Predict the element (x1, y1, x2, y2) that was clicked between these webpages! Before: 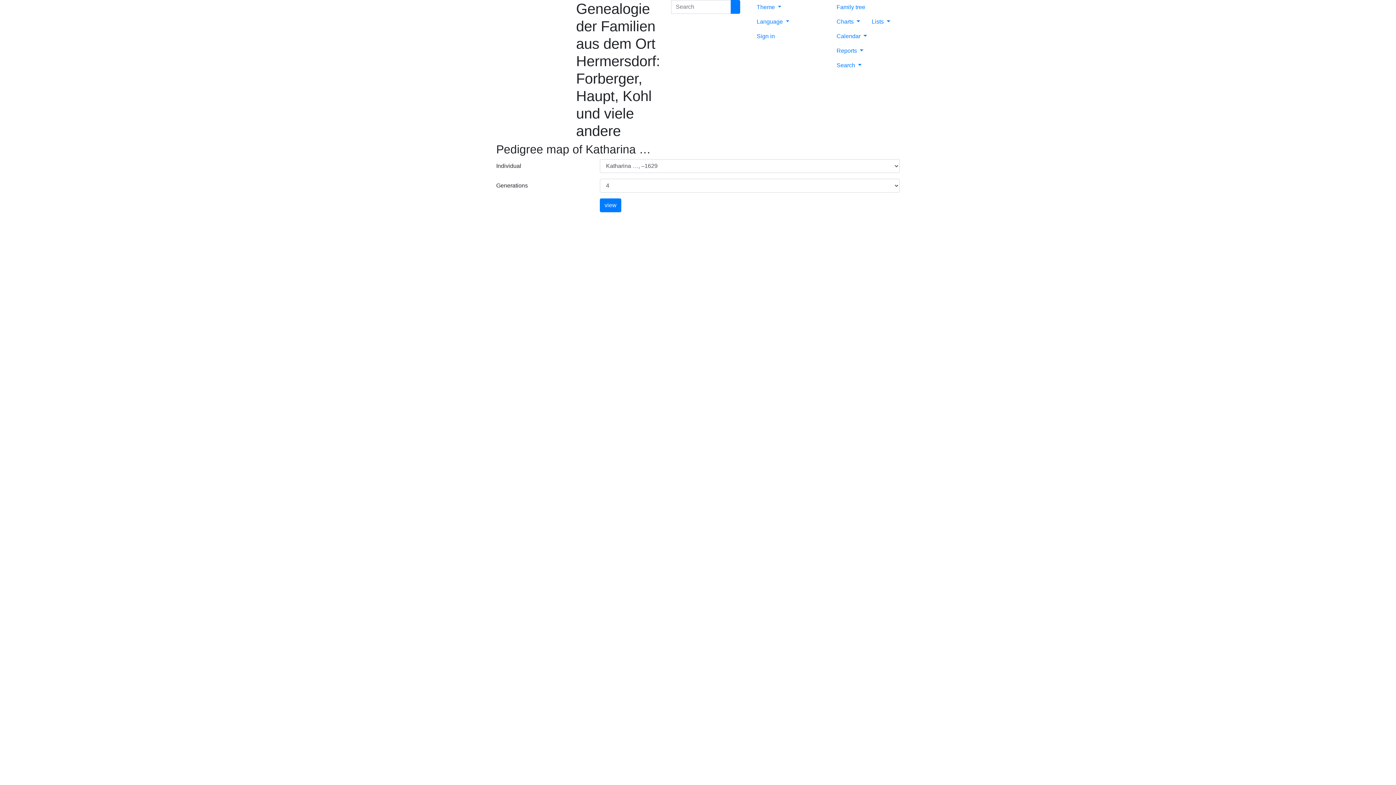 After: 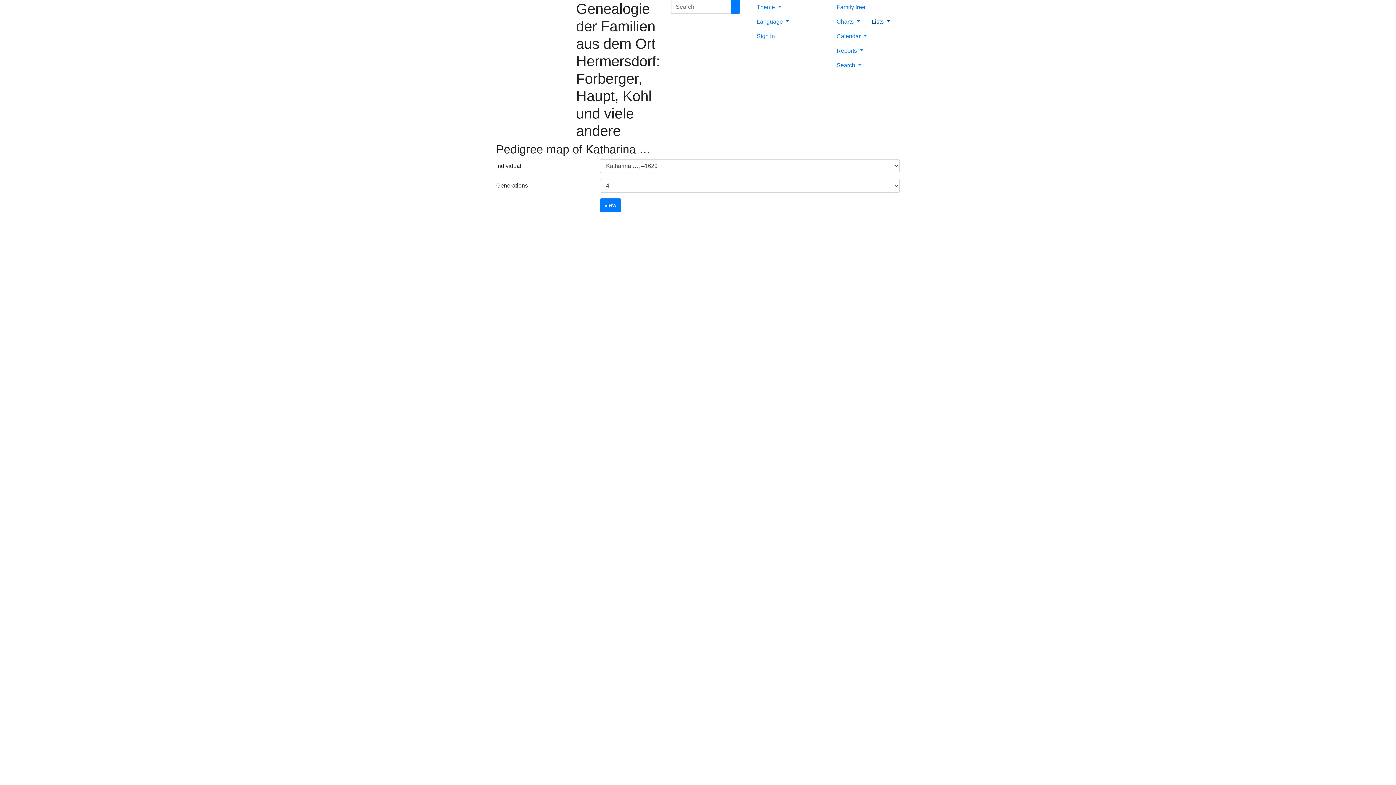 Action: label: Lists  bbox: (866, 14, 896, 29)